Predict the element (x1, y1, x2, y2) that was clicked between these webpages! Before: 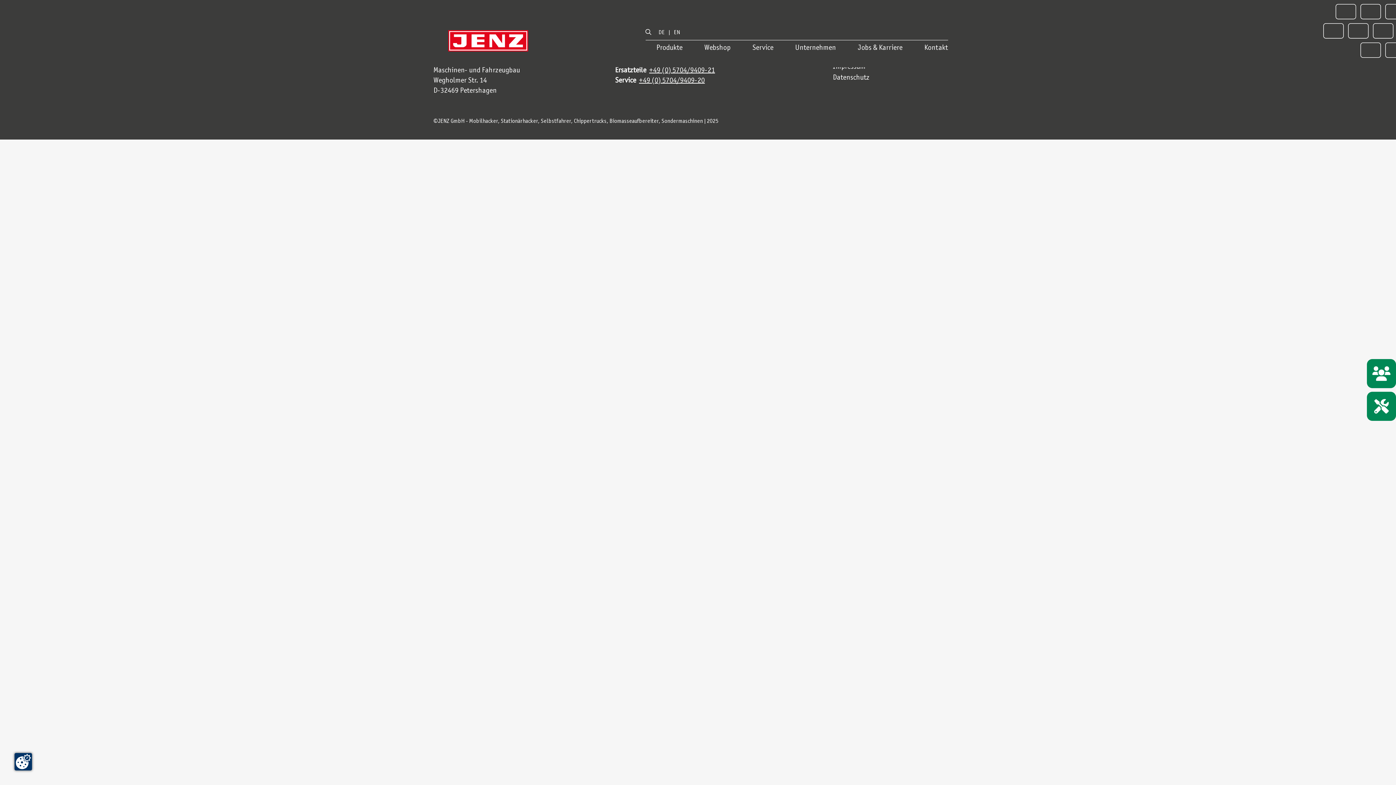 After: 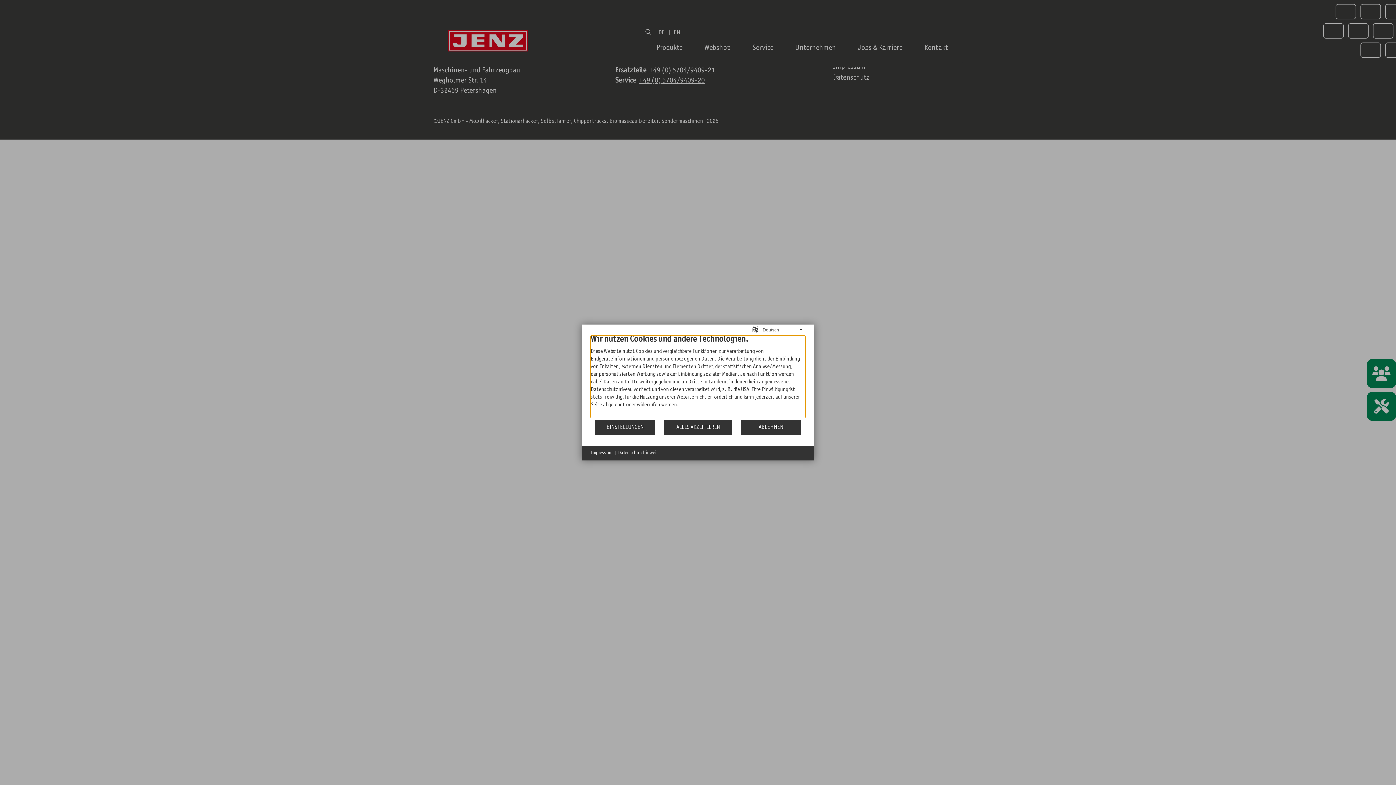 Action: bbox: (14, 753, 32, 770)